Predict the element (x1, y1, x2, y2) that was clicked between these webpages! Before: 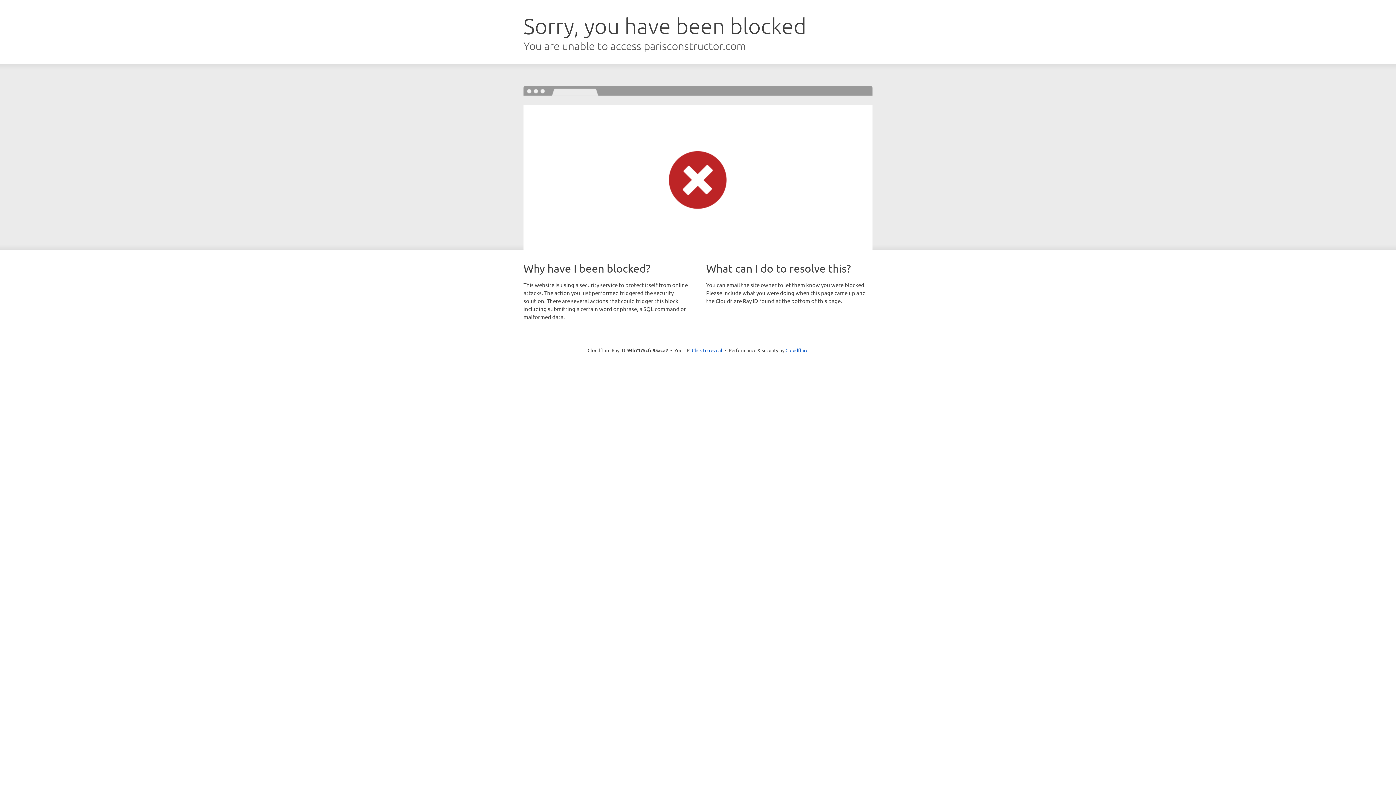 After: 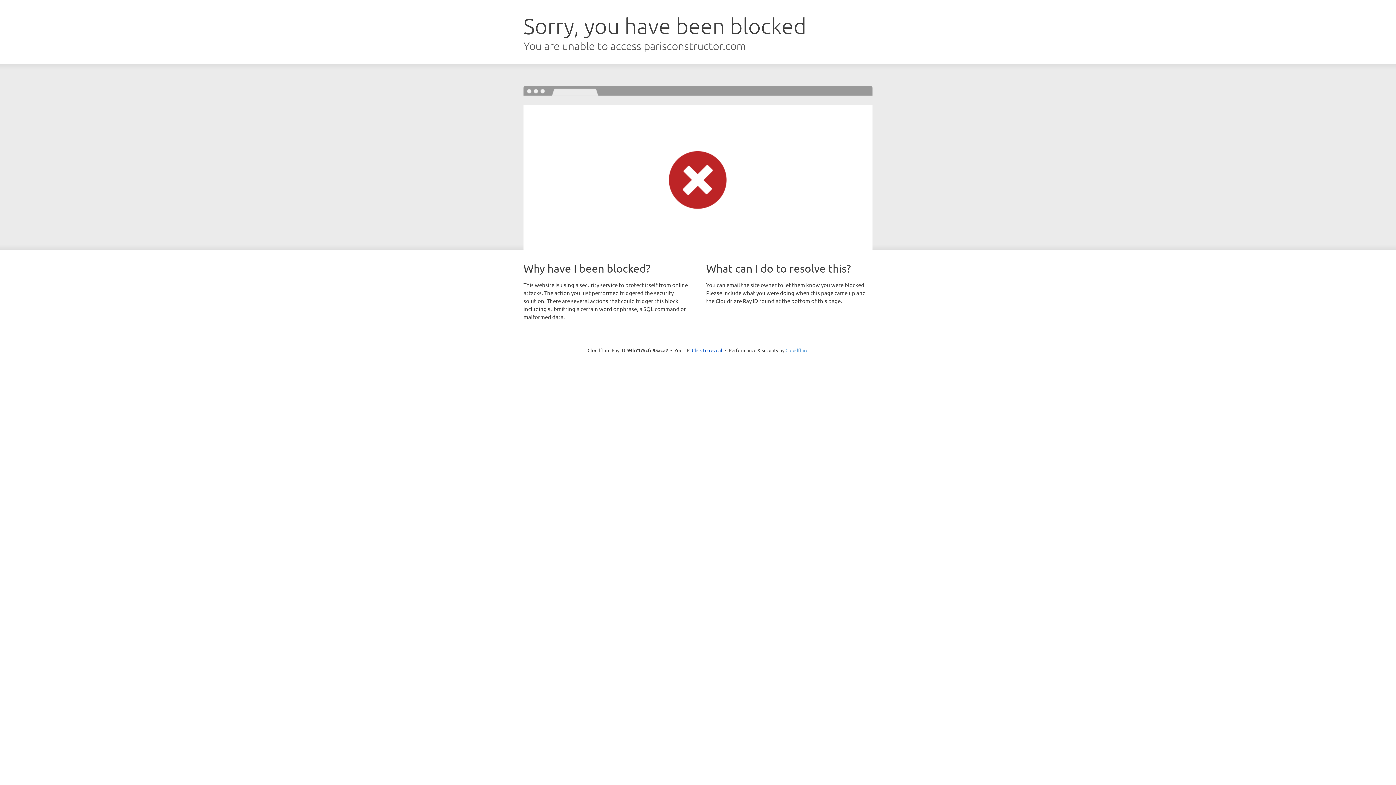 Action: label: Cloudflare bbox: (785, 347, 808, 353)